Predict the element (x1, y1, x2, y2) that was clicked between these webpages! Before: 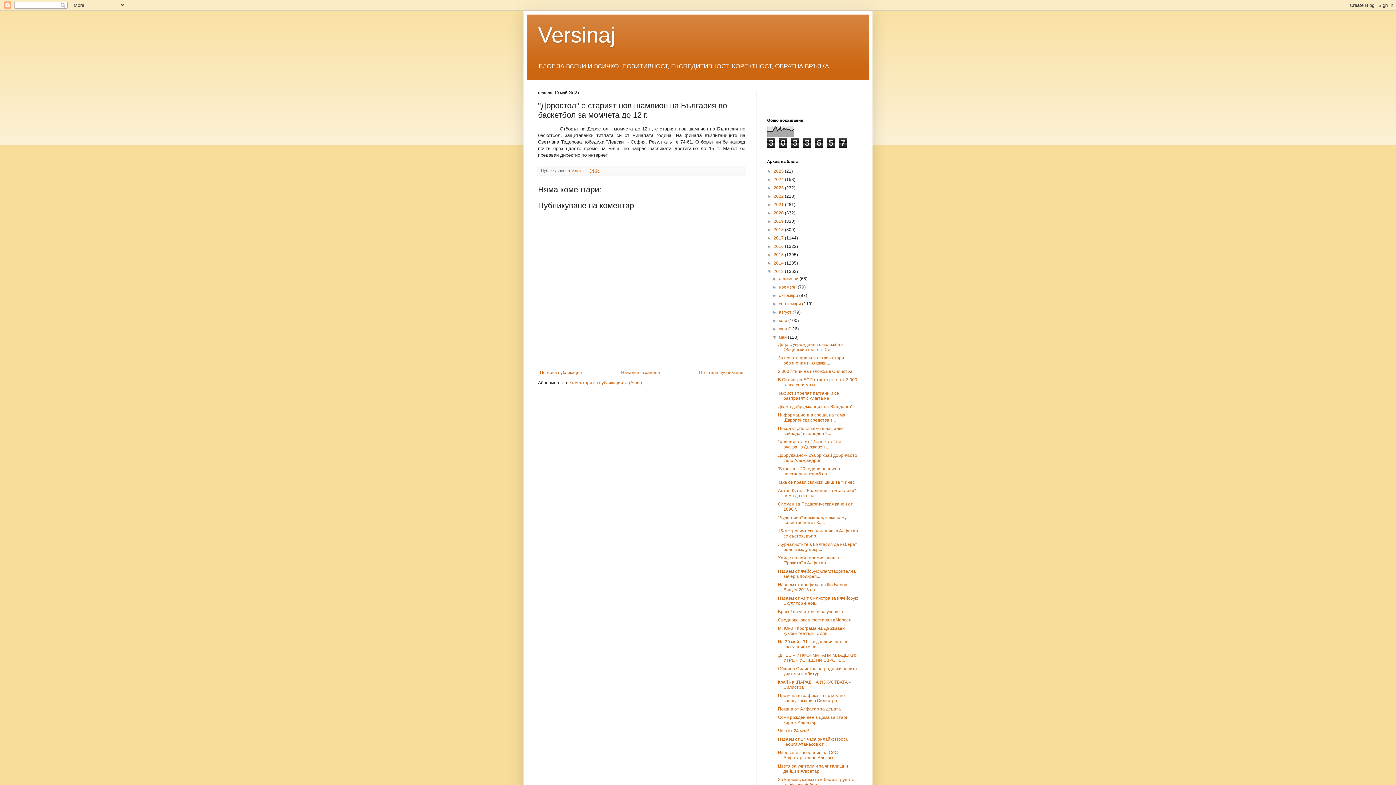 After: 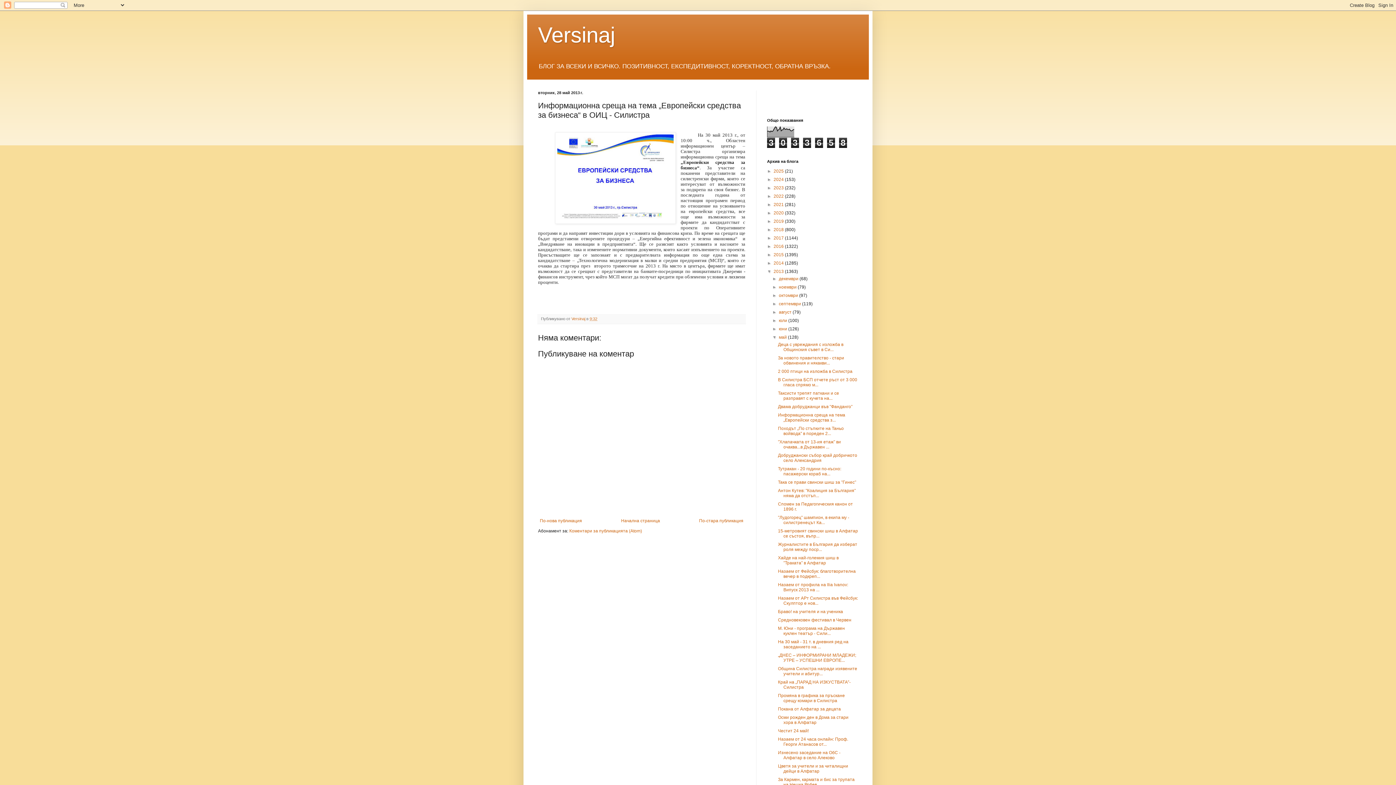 Action: bbox: (778, 412, 845, 423) label: Информационна среща на тема „Европейски средства з...